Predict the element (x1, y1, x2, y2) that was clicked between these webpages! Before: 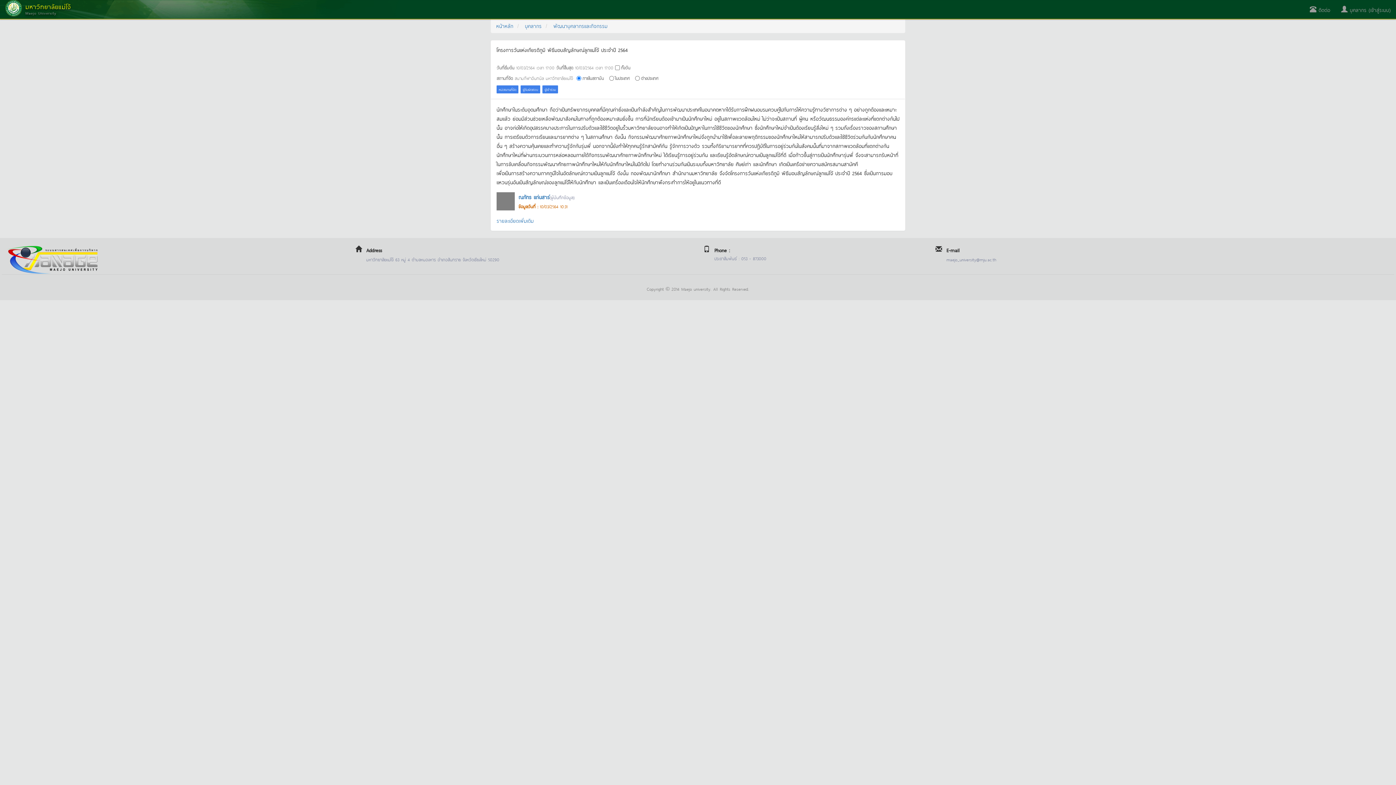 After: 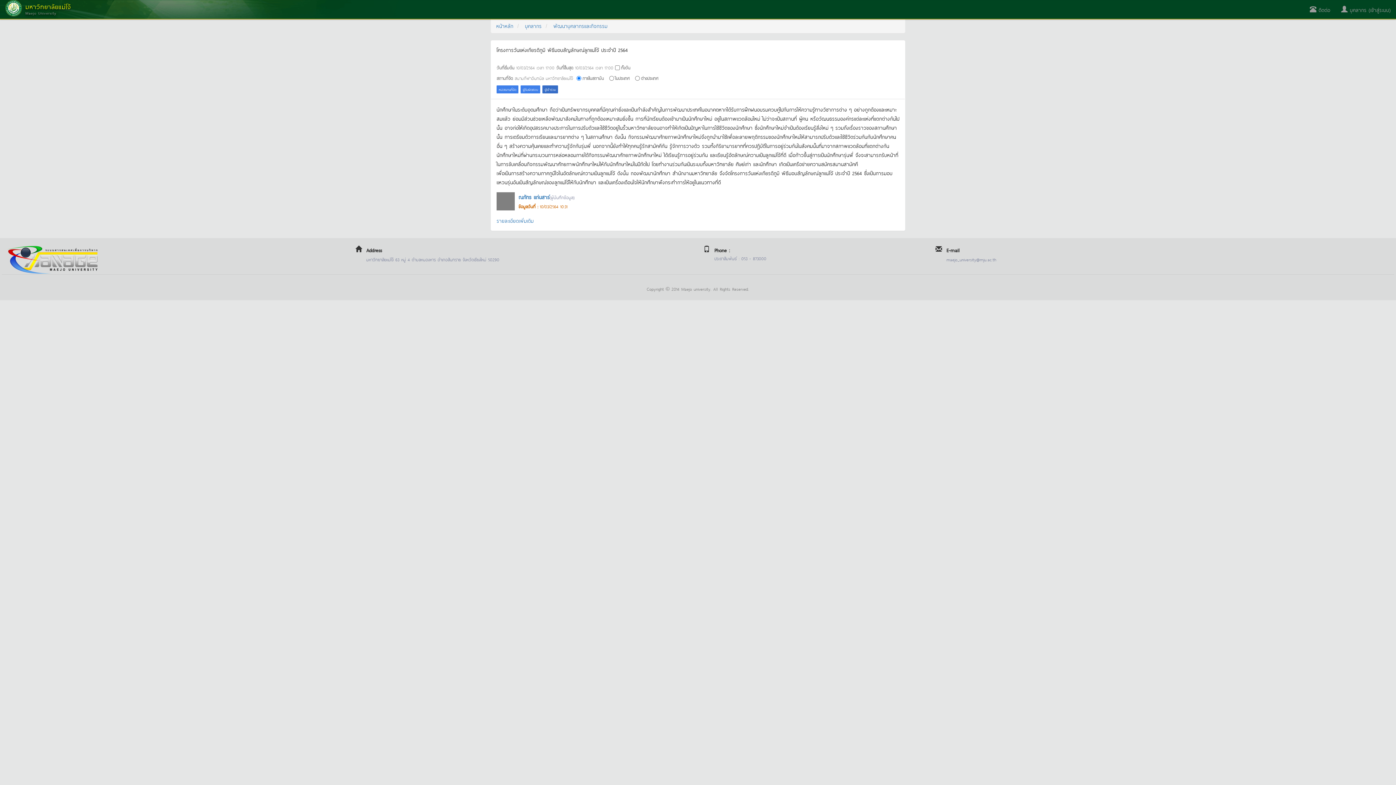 Action: bbox: (542, 85, 558, 93) label: ผู้เข้าร่วม